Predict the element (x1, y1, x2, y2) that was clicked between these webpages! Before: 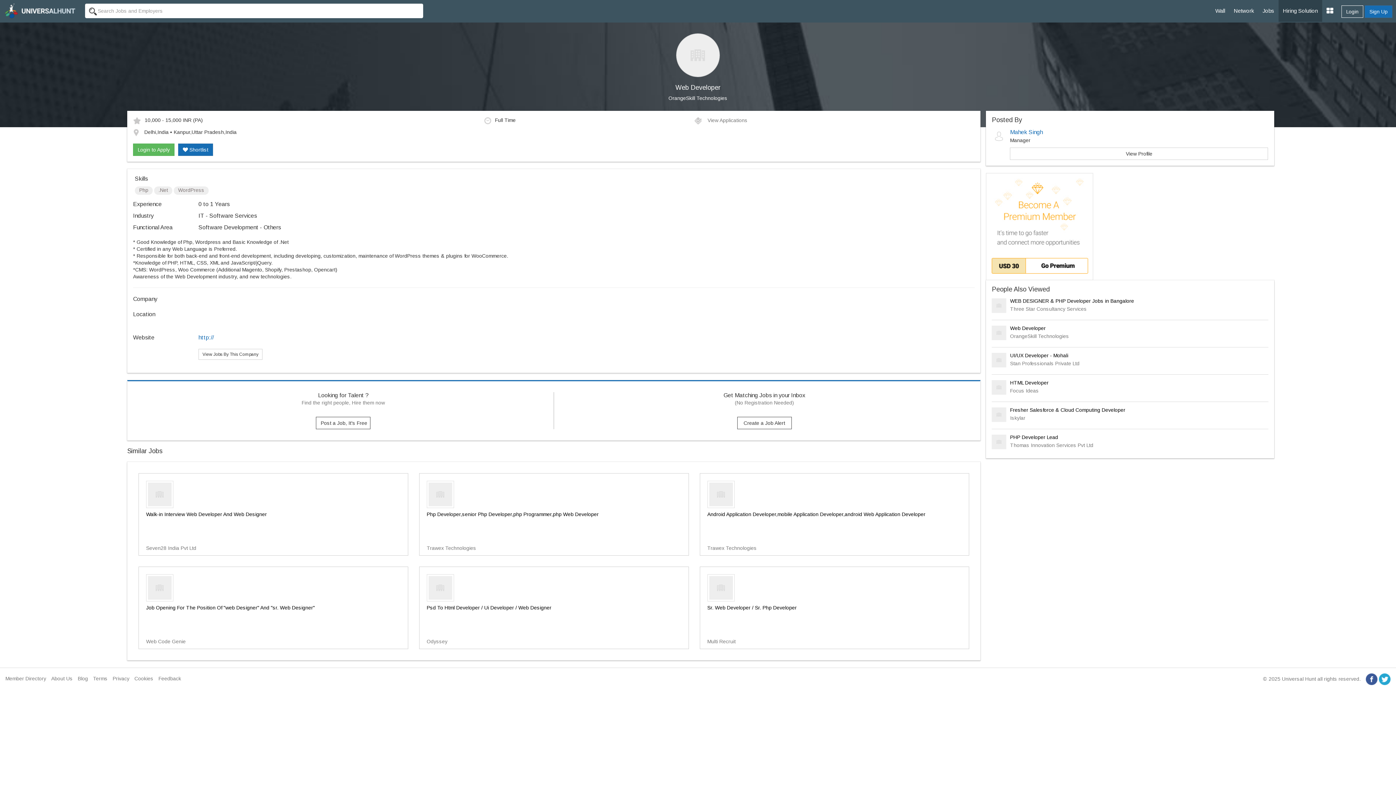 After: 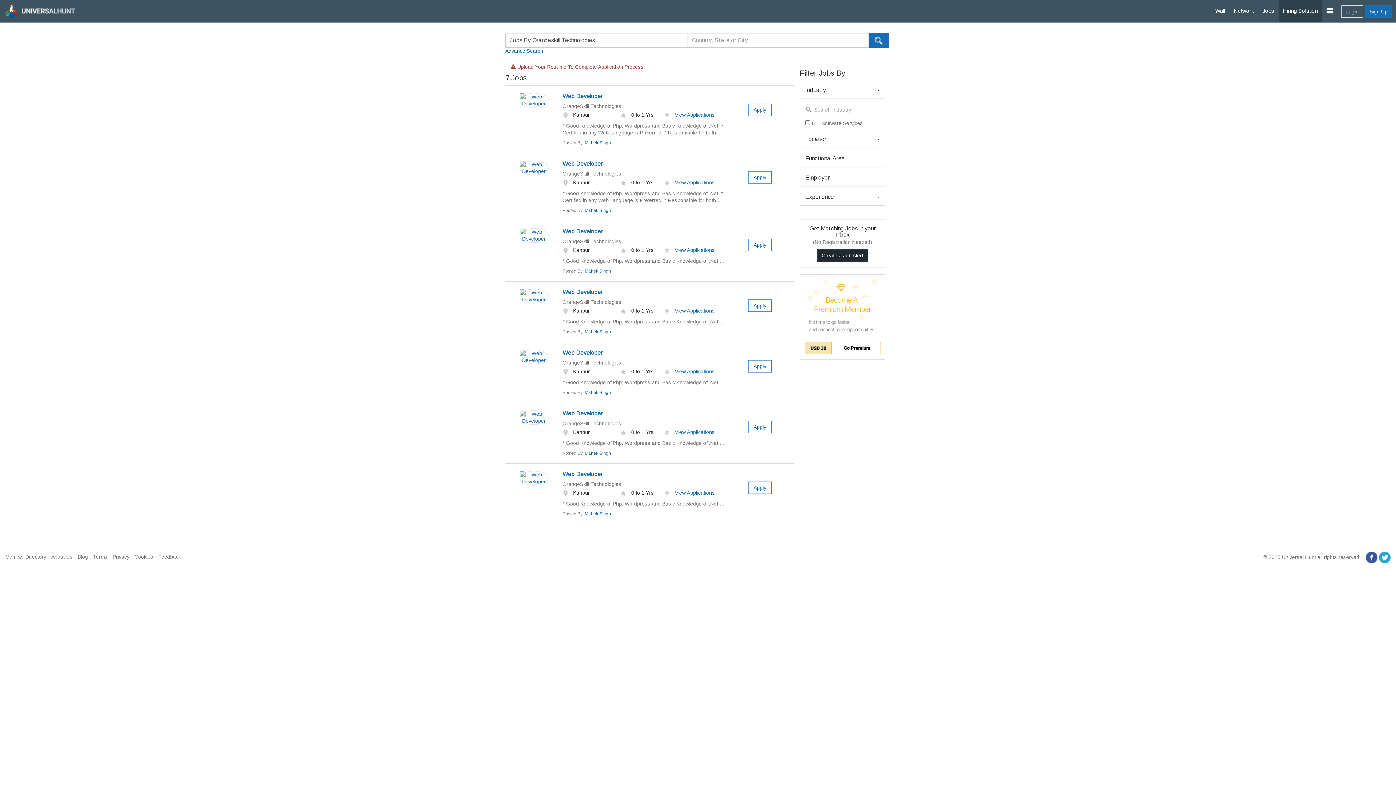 Action: bbox: (198, 349, 262, 360) label: View Jobs By This Company